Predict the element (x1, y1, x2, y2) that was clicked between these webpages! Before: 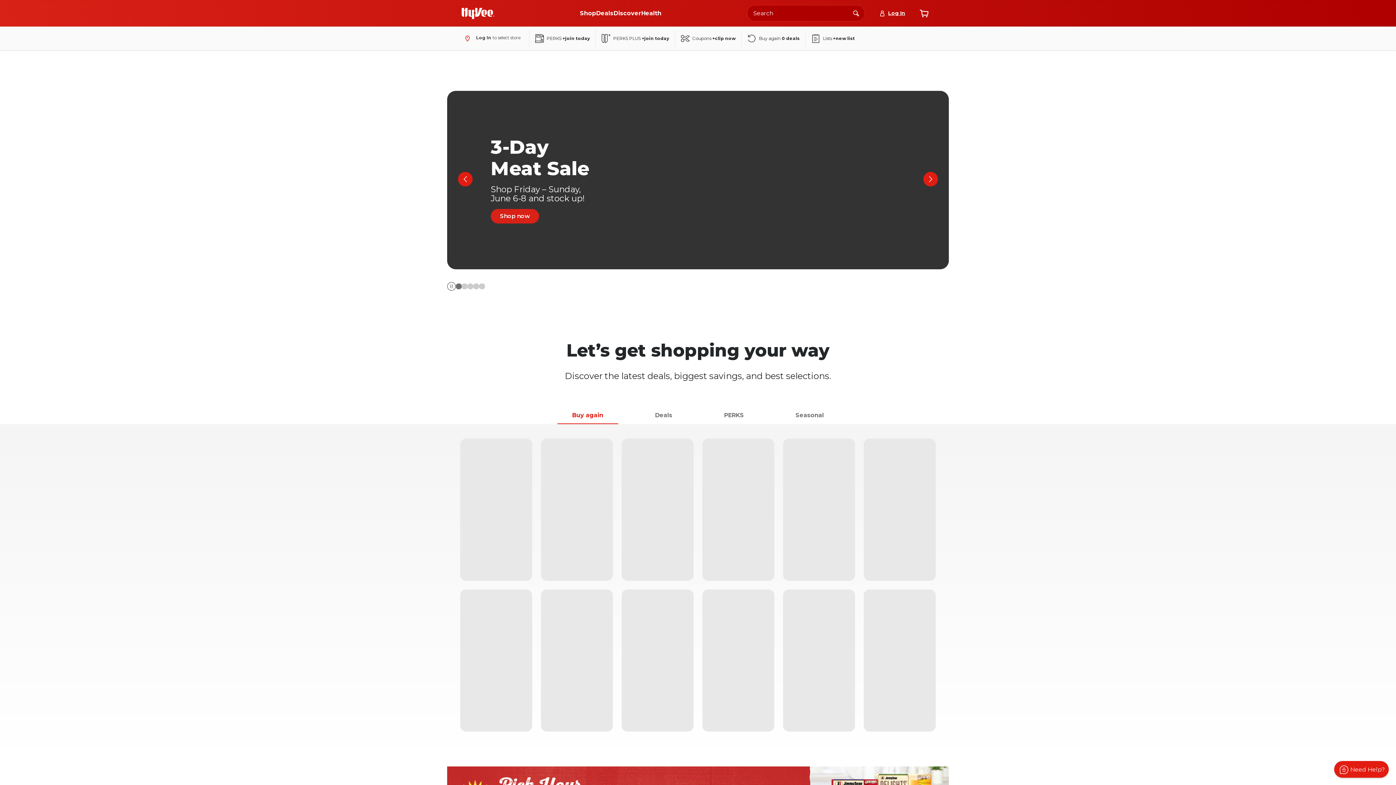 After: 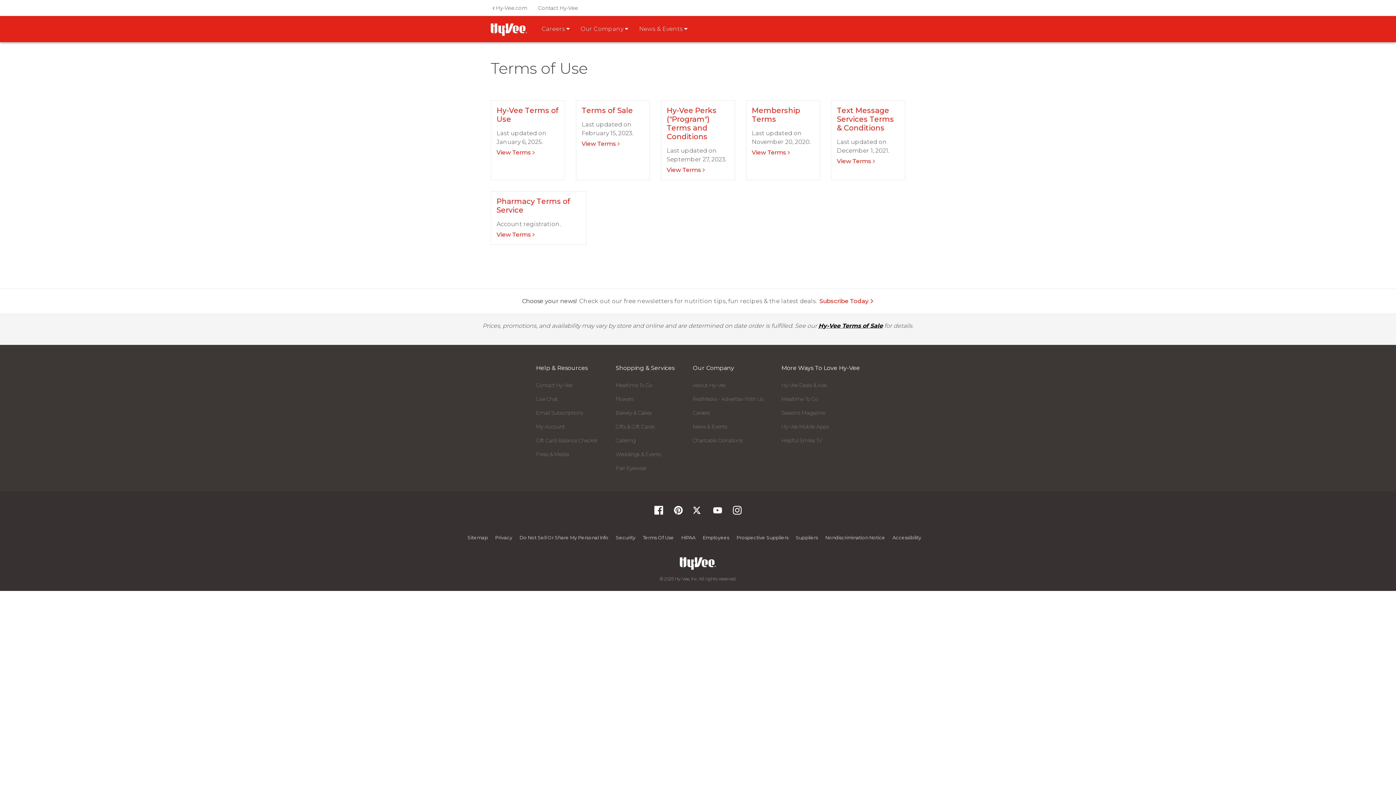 Action: label: terms of use bbox: (620, 273, 648, 279)